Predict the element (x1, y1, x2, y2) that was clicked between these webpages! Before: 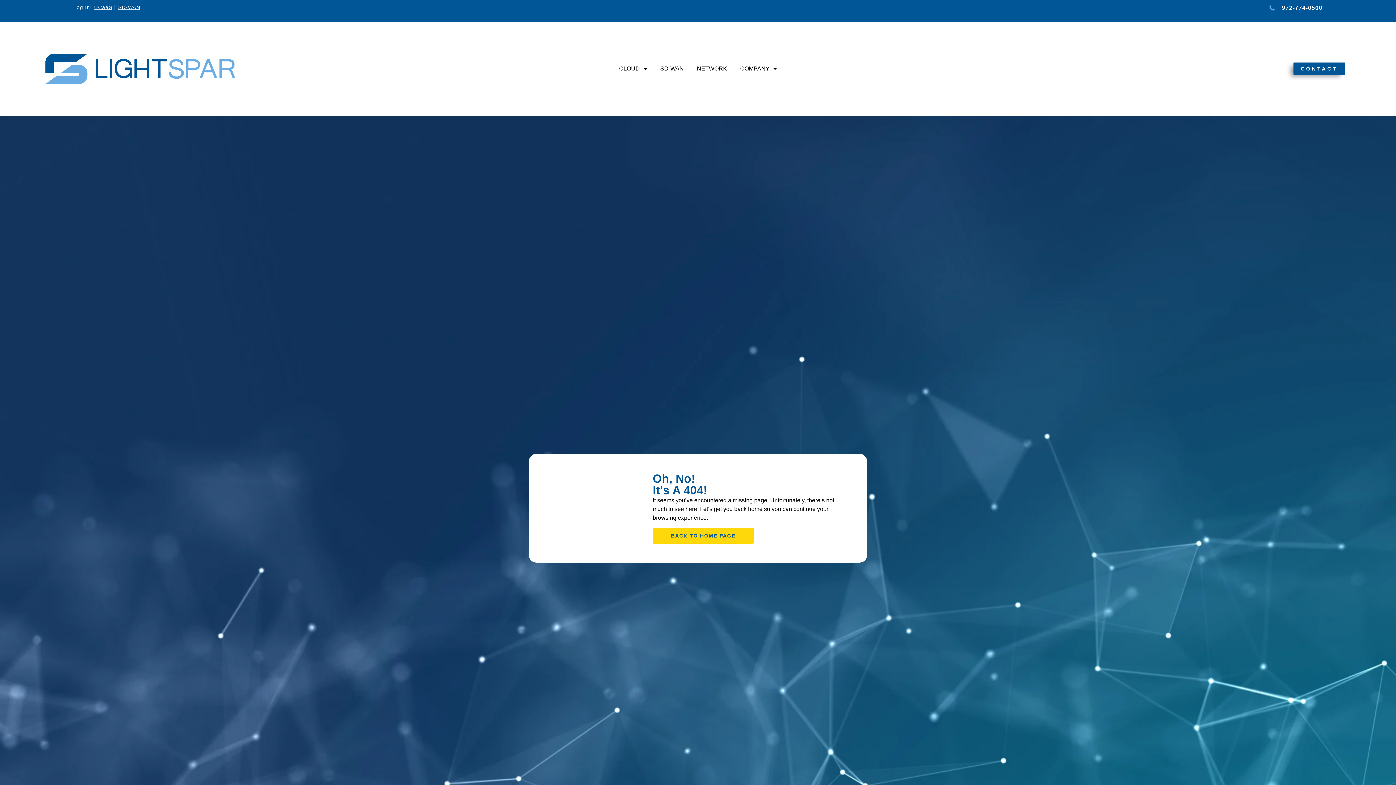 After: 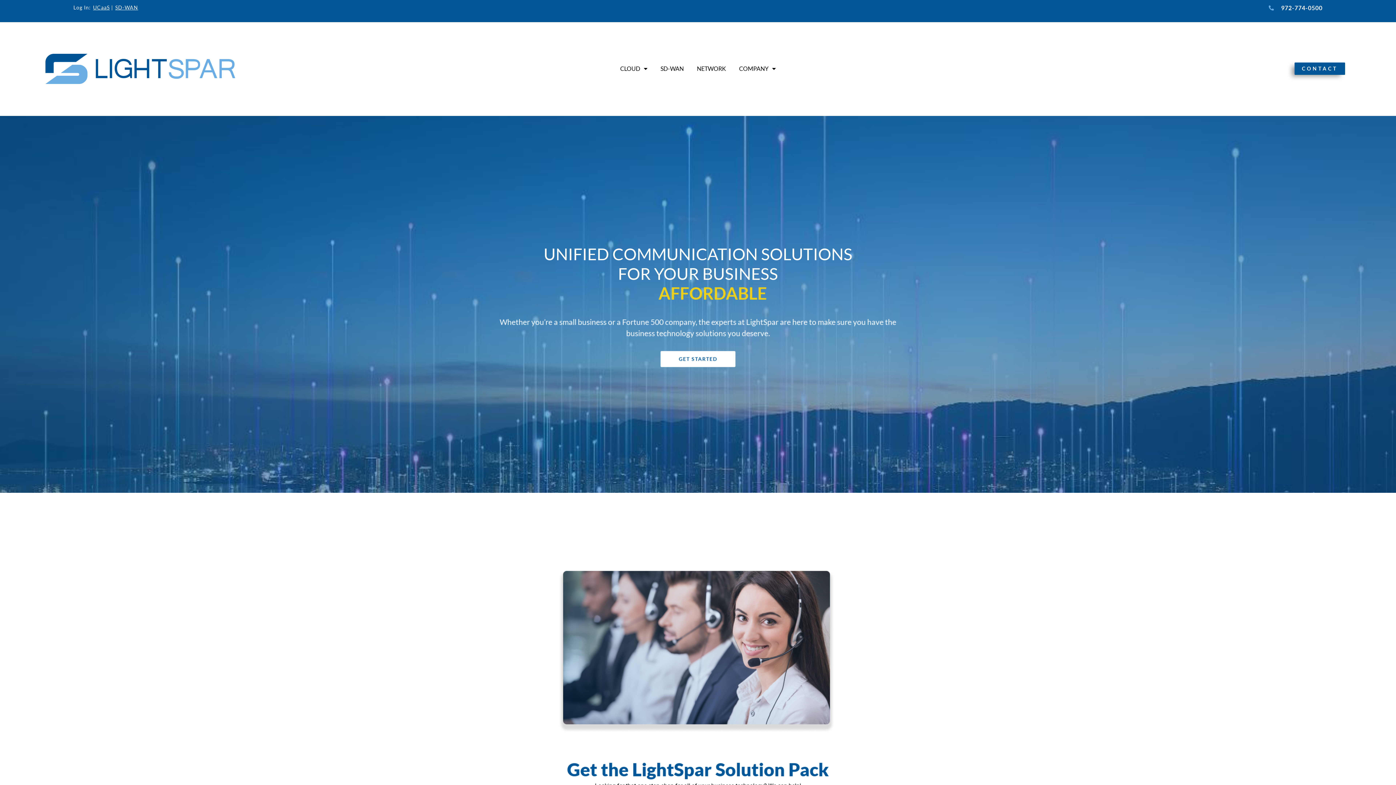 Action: label: BACK TO HOME PAGE bbox: (652, 527, 753, 543)